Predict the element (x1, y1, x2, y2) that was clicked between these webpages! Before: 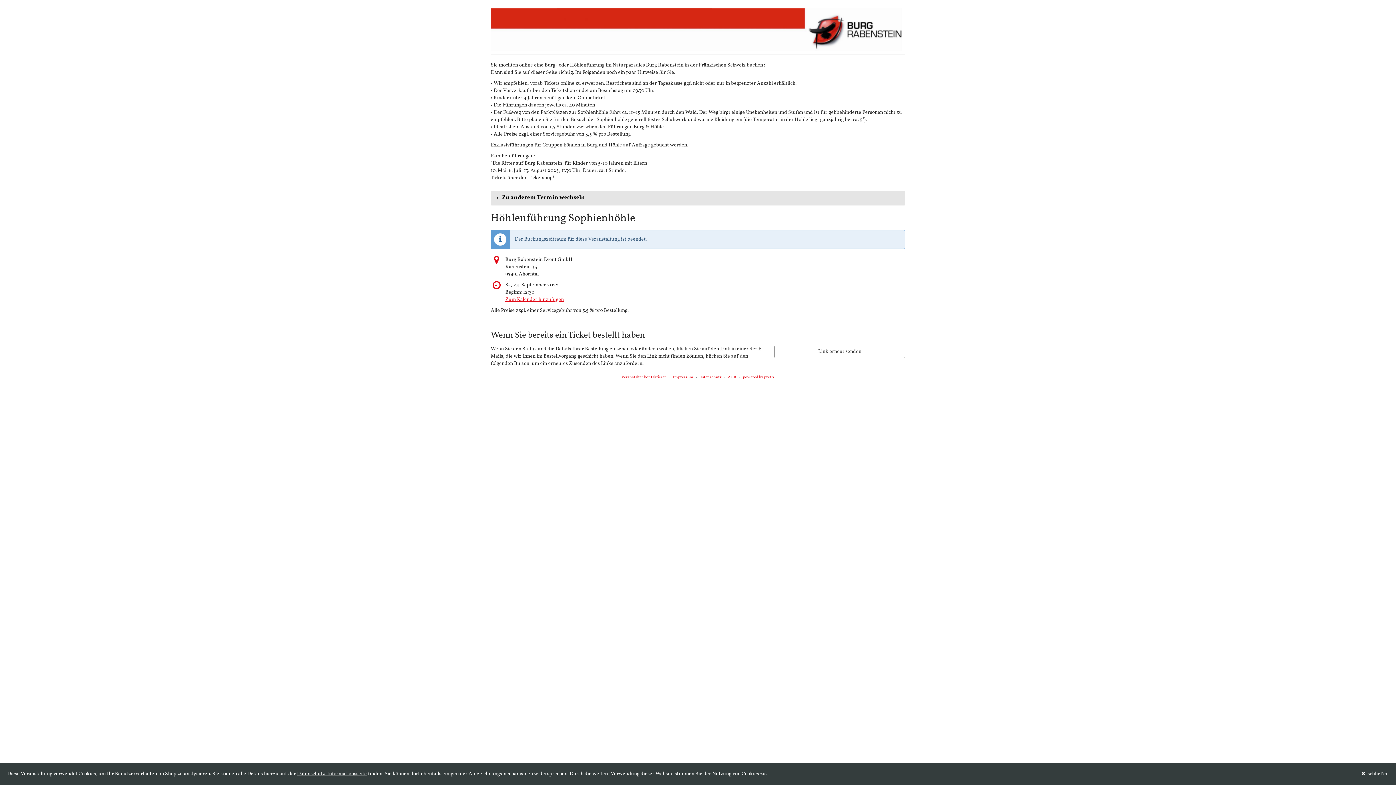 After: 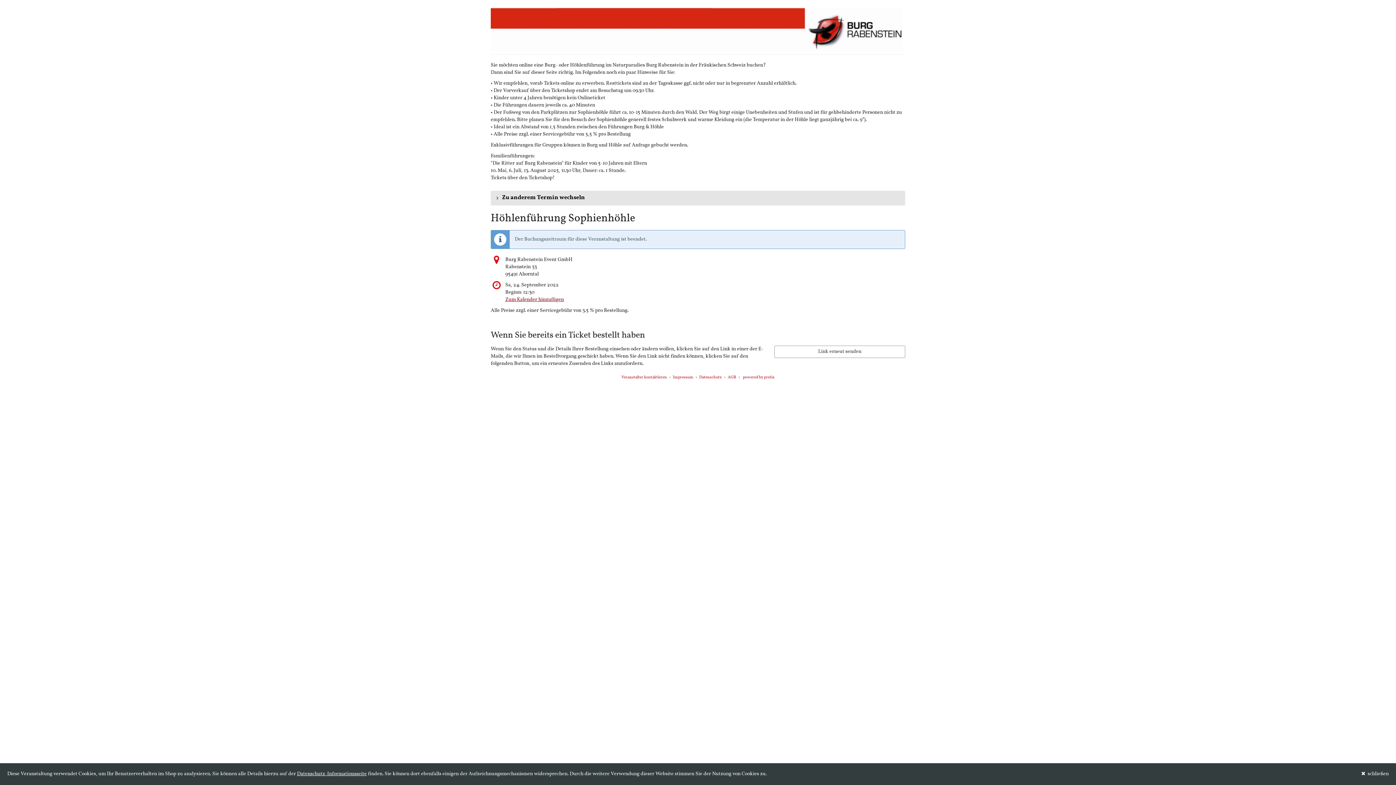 Action: bbox: (505, 297, 564, 302) label: Zum Kalender hinzufügen